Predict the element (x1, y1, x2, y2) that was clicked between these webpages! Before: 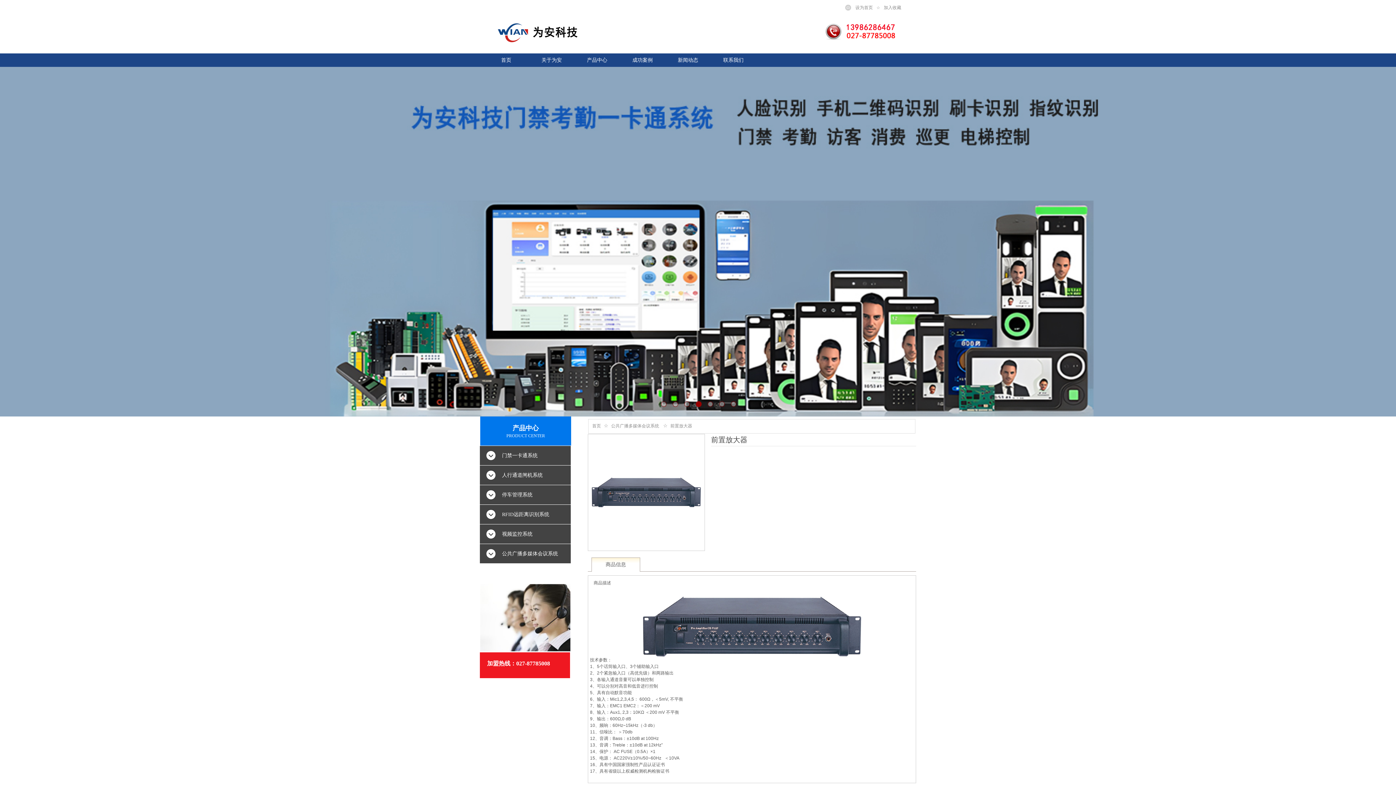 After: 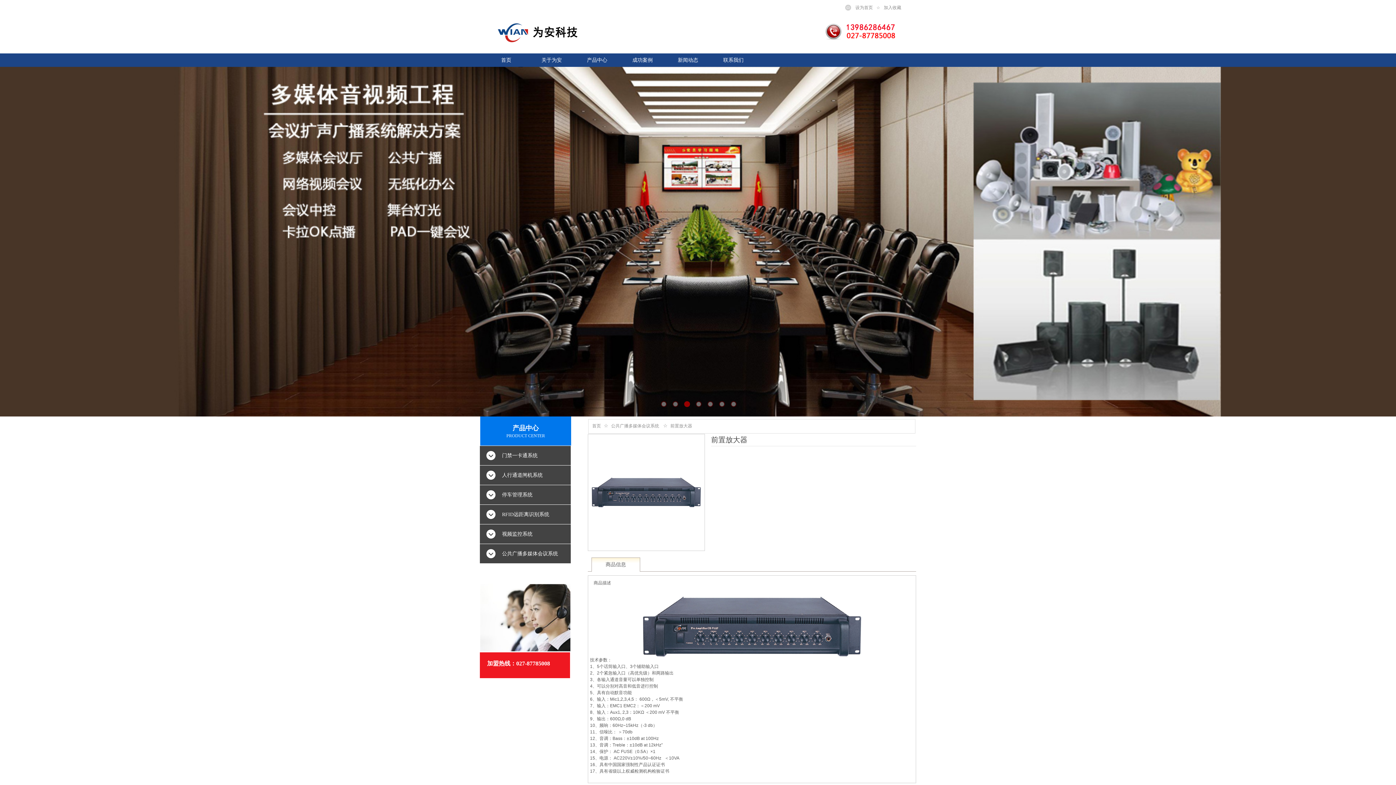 Action: label: 加入收藏 bbox: (884, 5, 901, 10)